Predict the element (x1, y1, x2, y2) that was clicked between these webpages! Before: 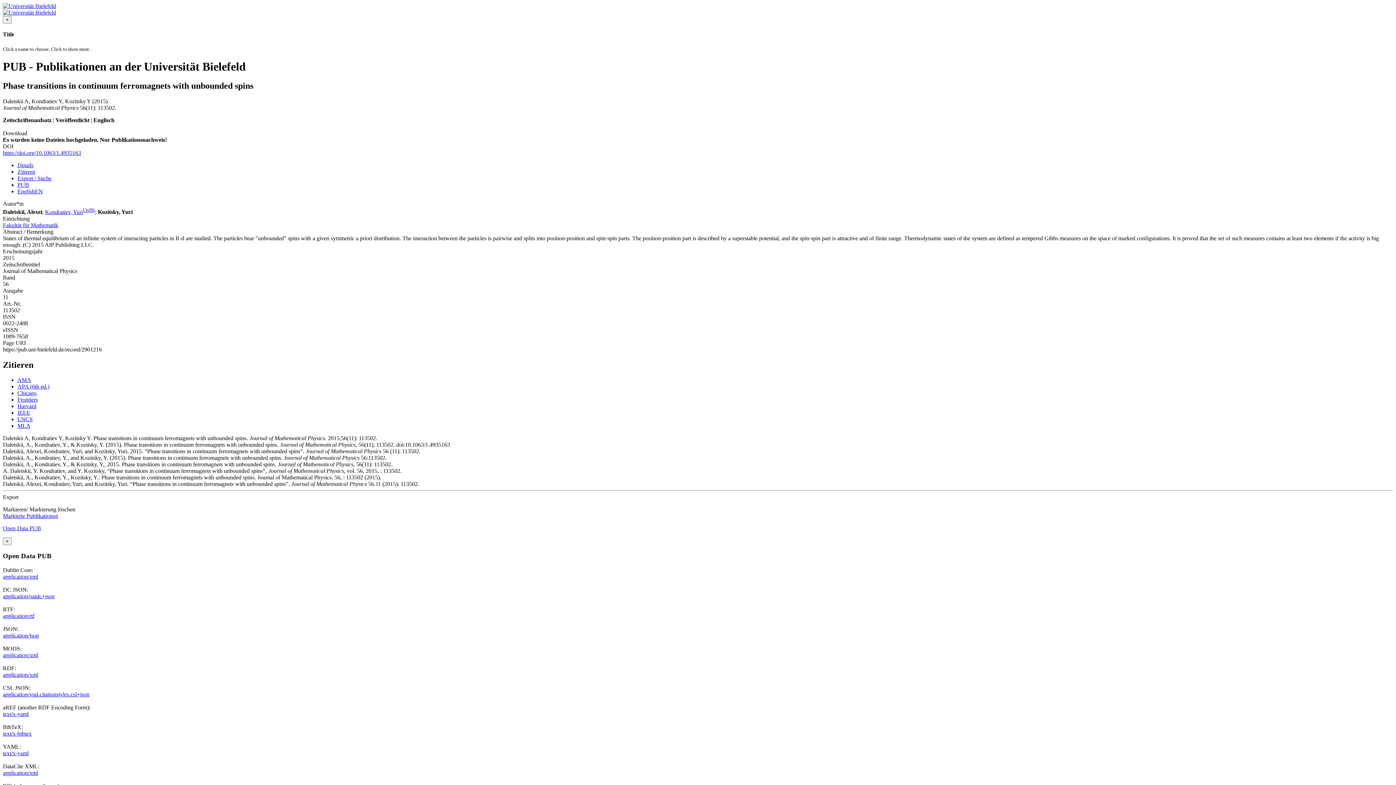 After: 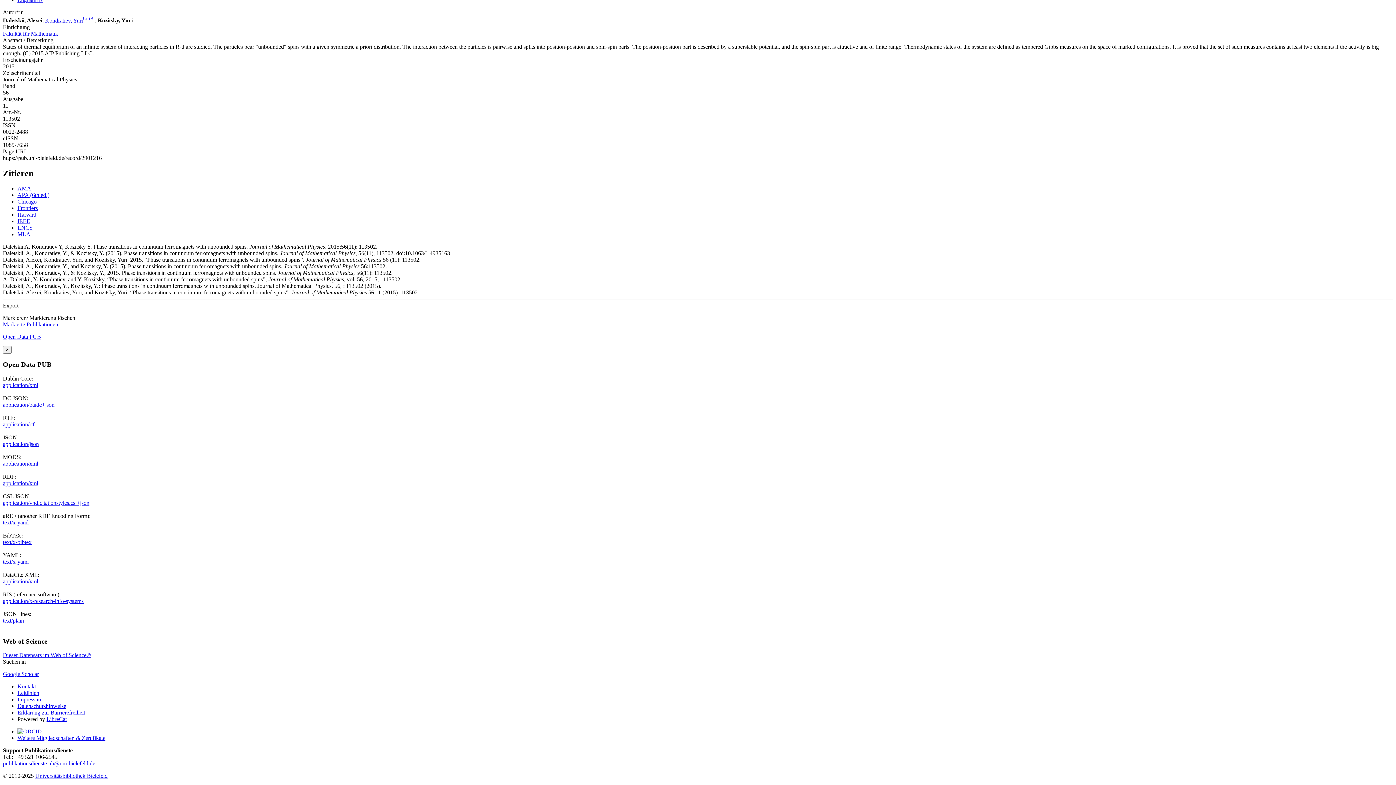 Action: bbox: (17, 162, 33, 168) label: Details